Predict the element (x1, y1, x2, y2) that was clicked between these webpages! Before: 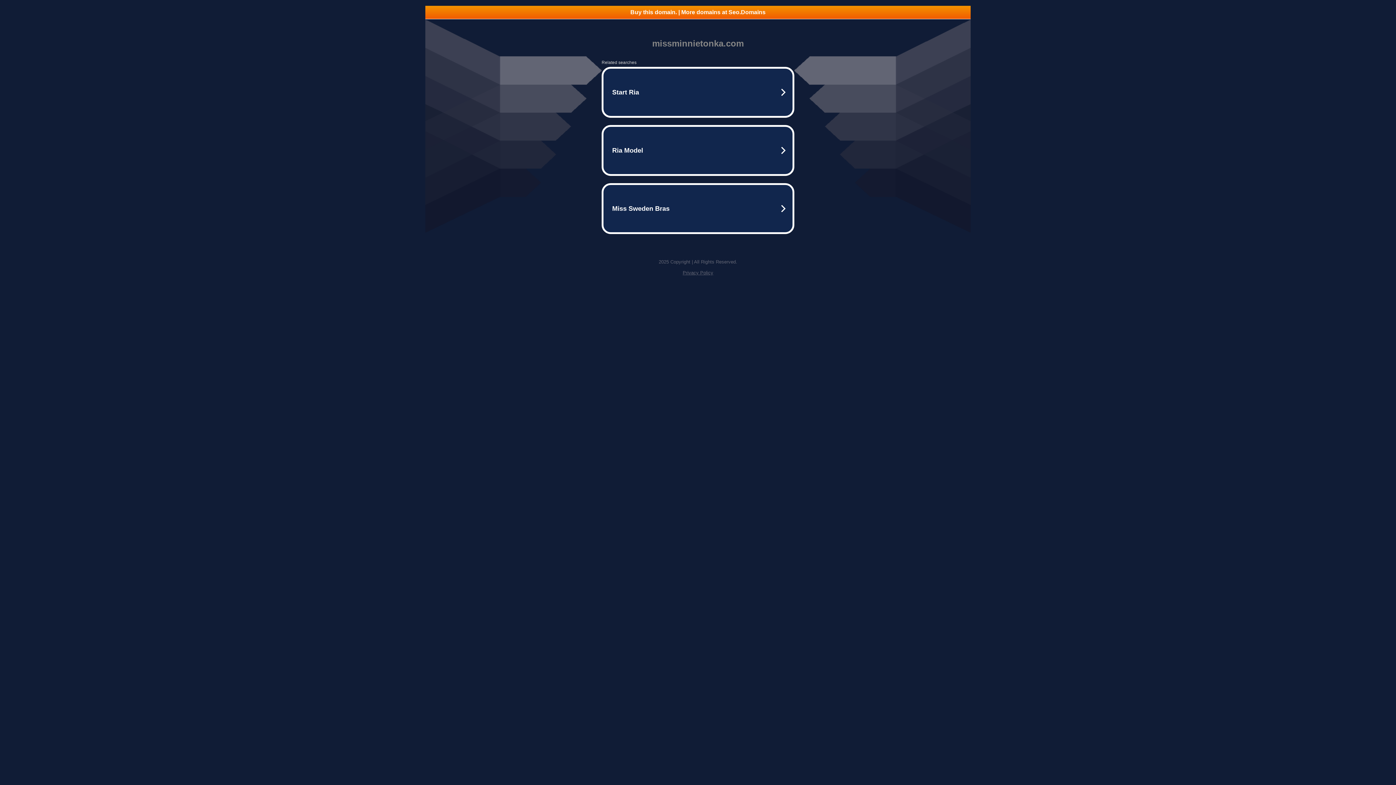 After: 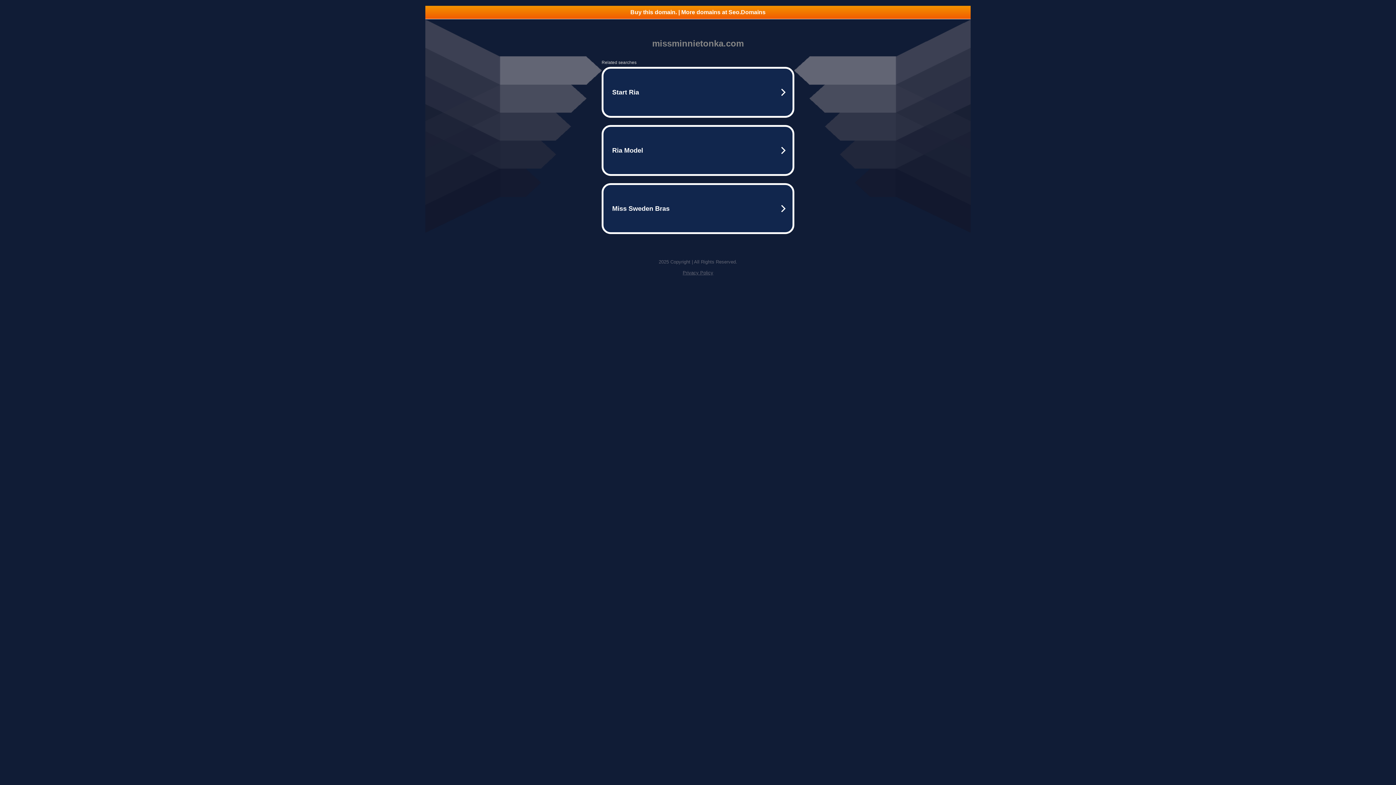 Action: bbox: (682, 270, 713, 275) label: Privacy Policy